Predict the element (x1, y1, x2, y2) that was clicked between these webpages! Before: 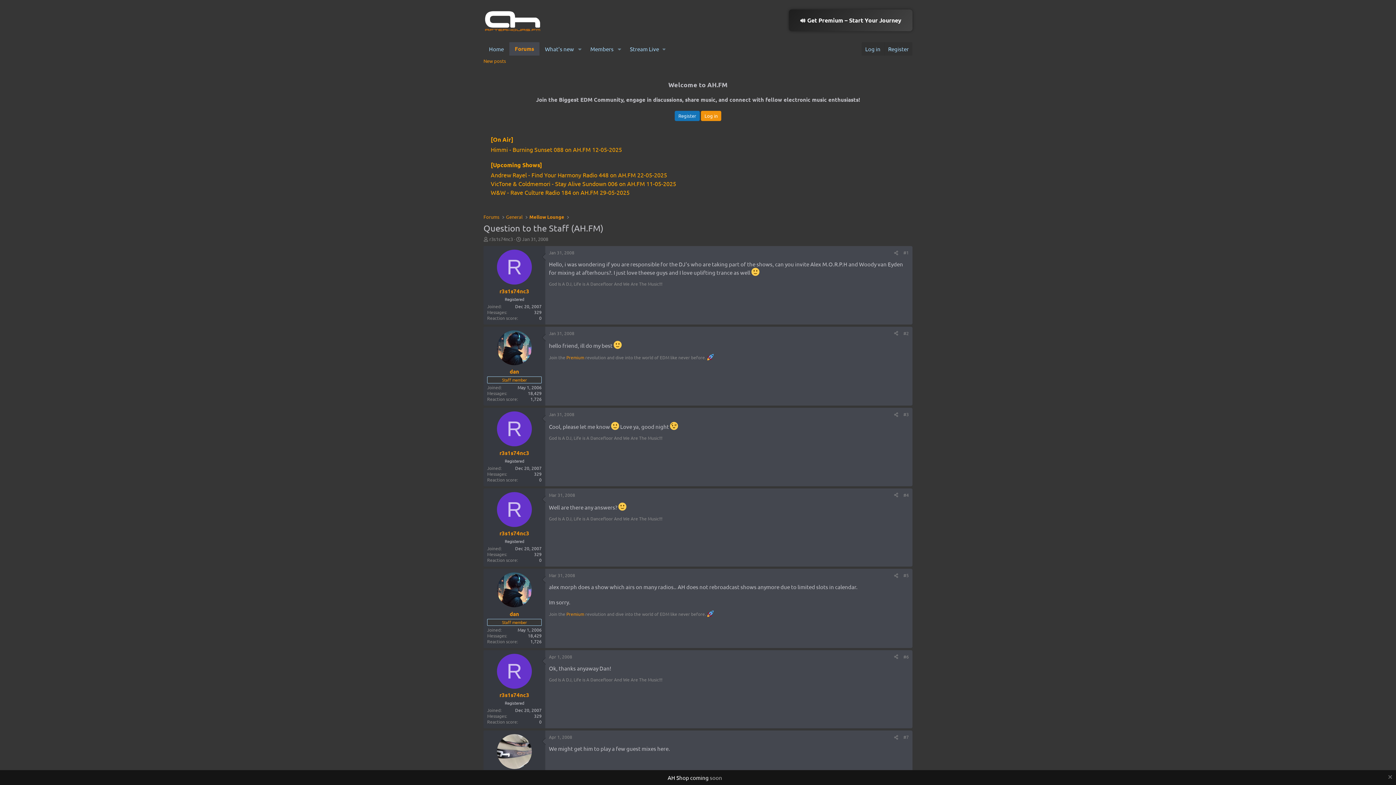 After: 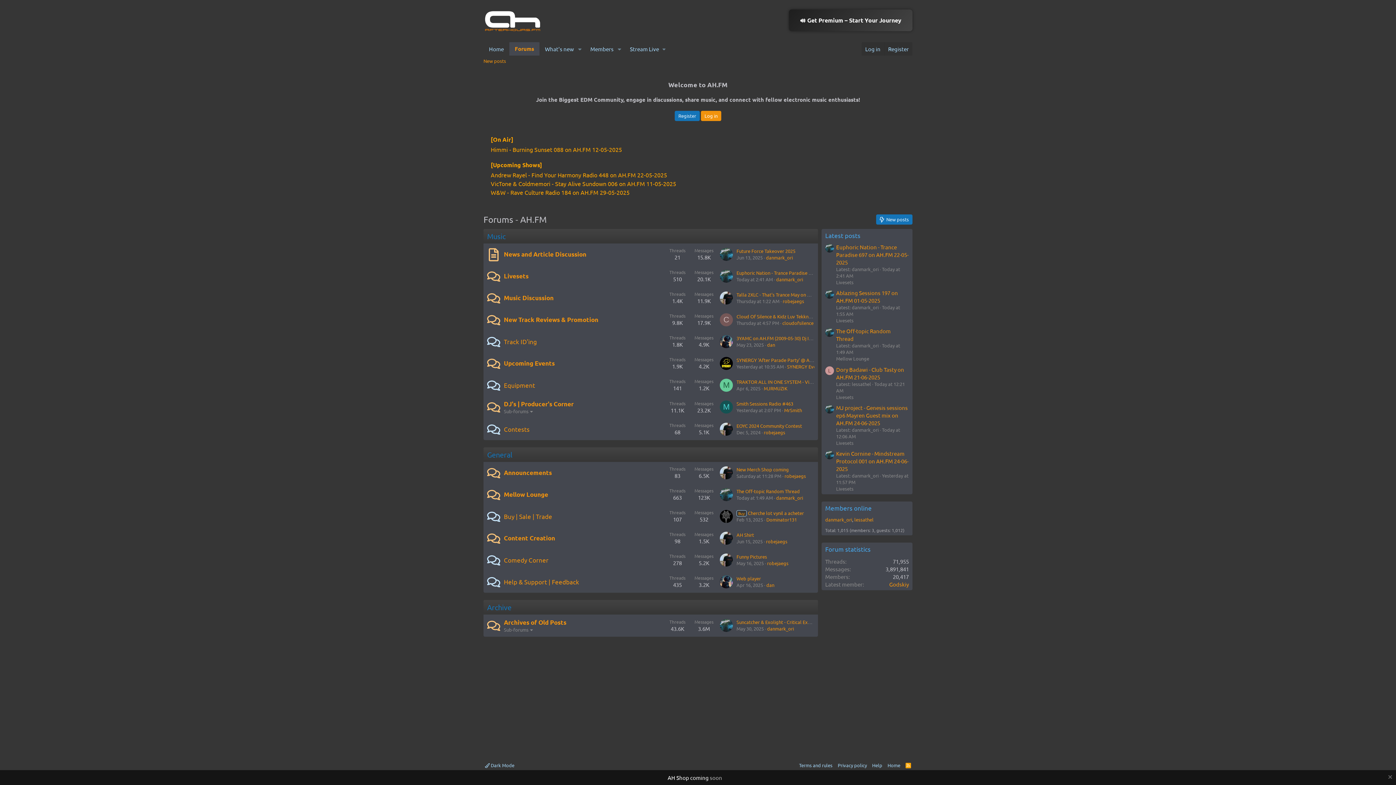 Action: bbox: (483, 26, 541, 33)